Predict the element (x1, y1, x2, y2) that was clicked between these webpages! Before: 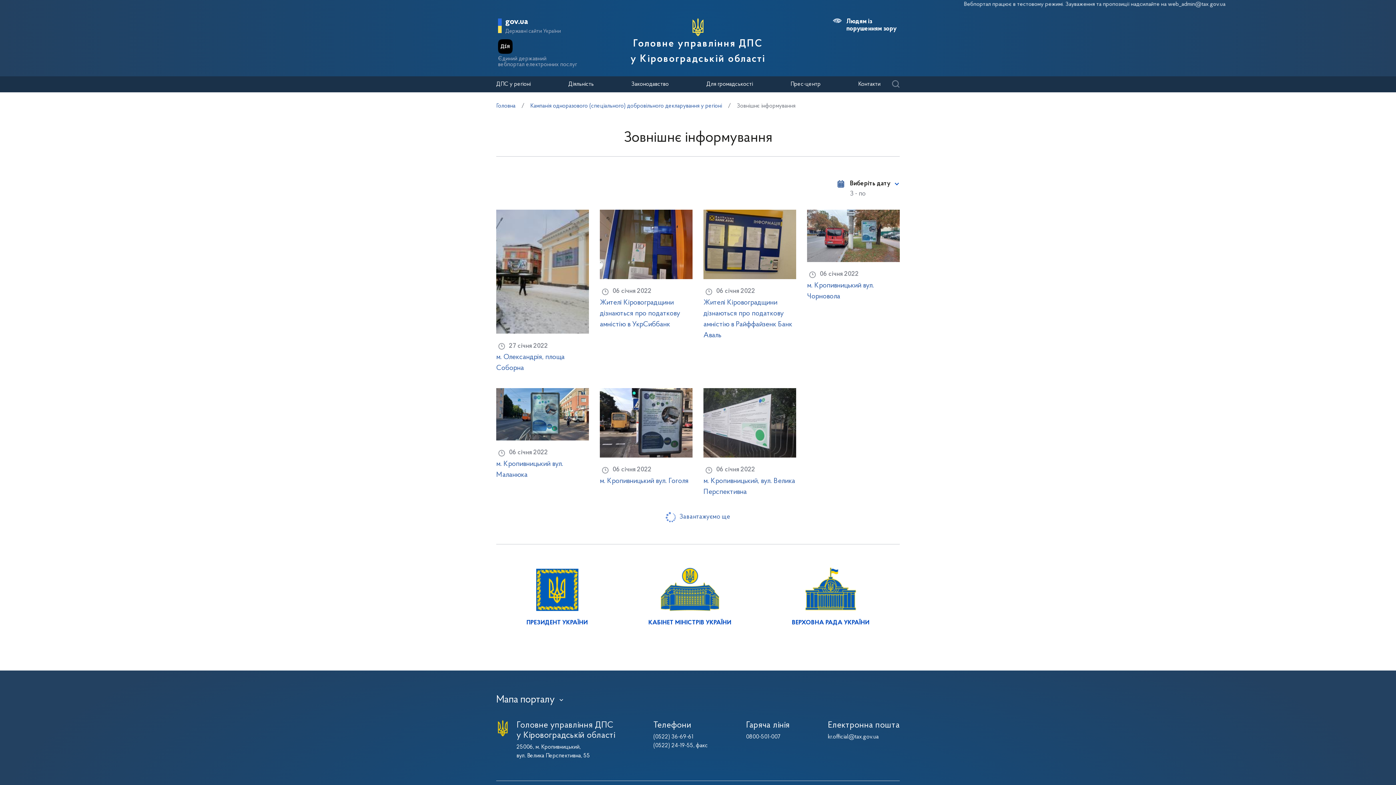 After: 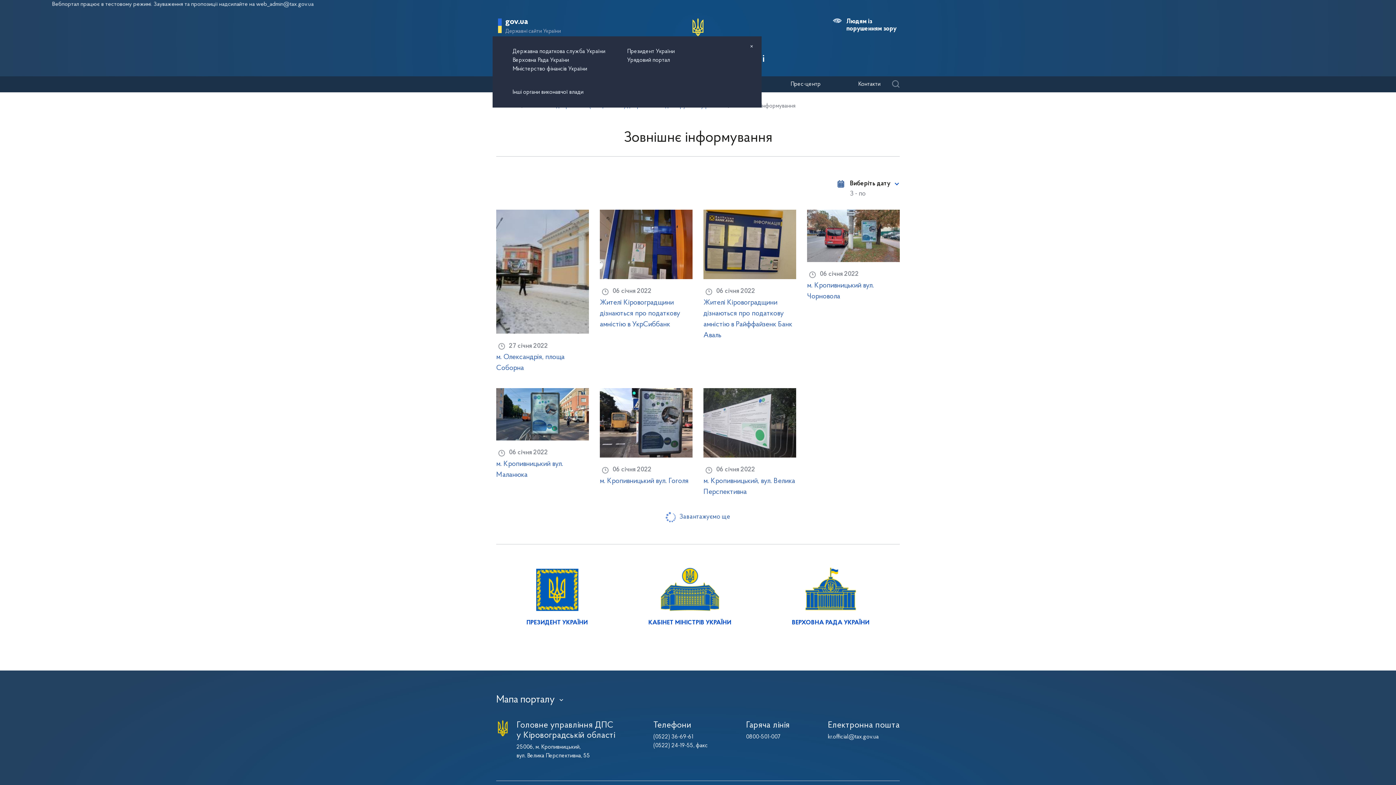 Action: bbox: (498, 28, 561, 34) label: Державні сайти України